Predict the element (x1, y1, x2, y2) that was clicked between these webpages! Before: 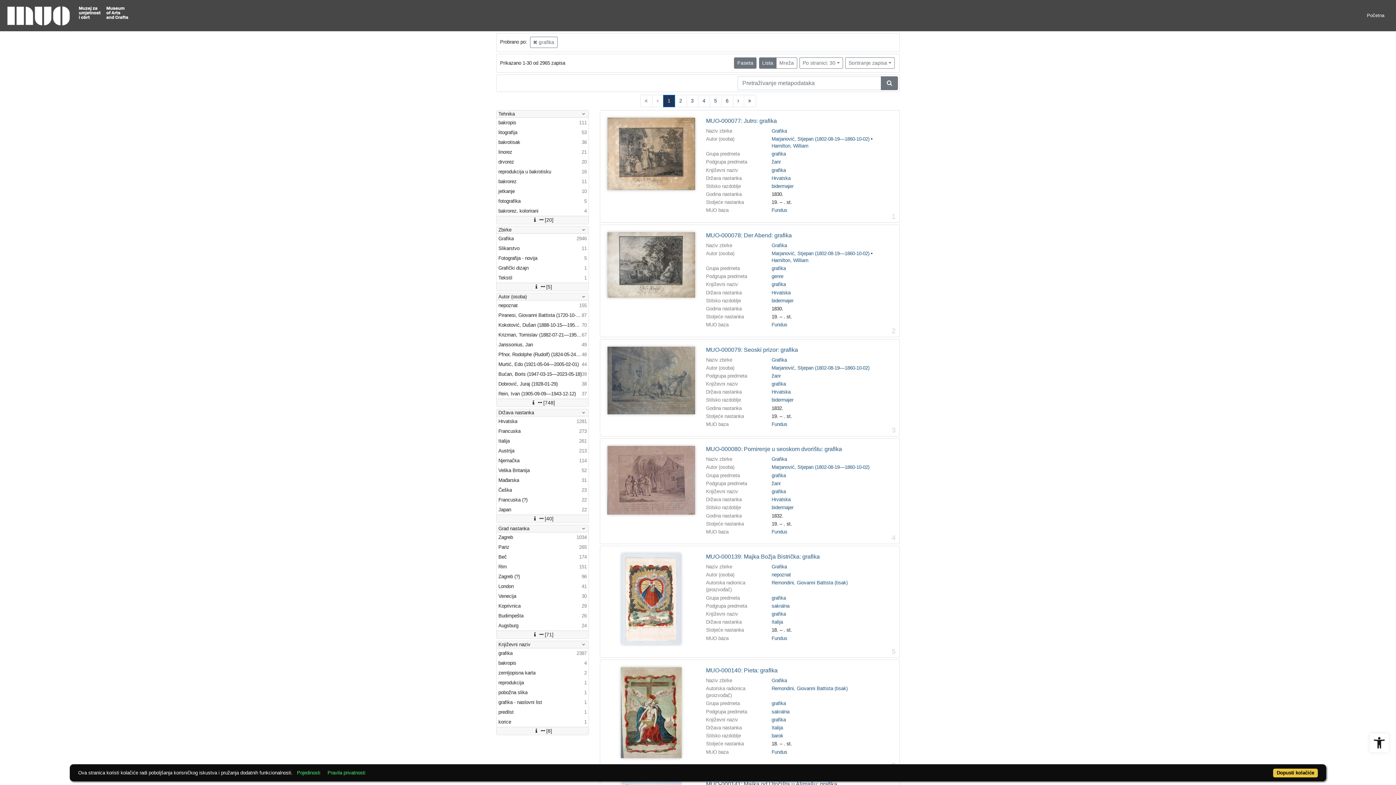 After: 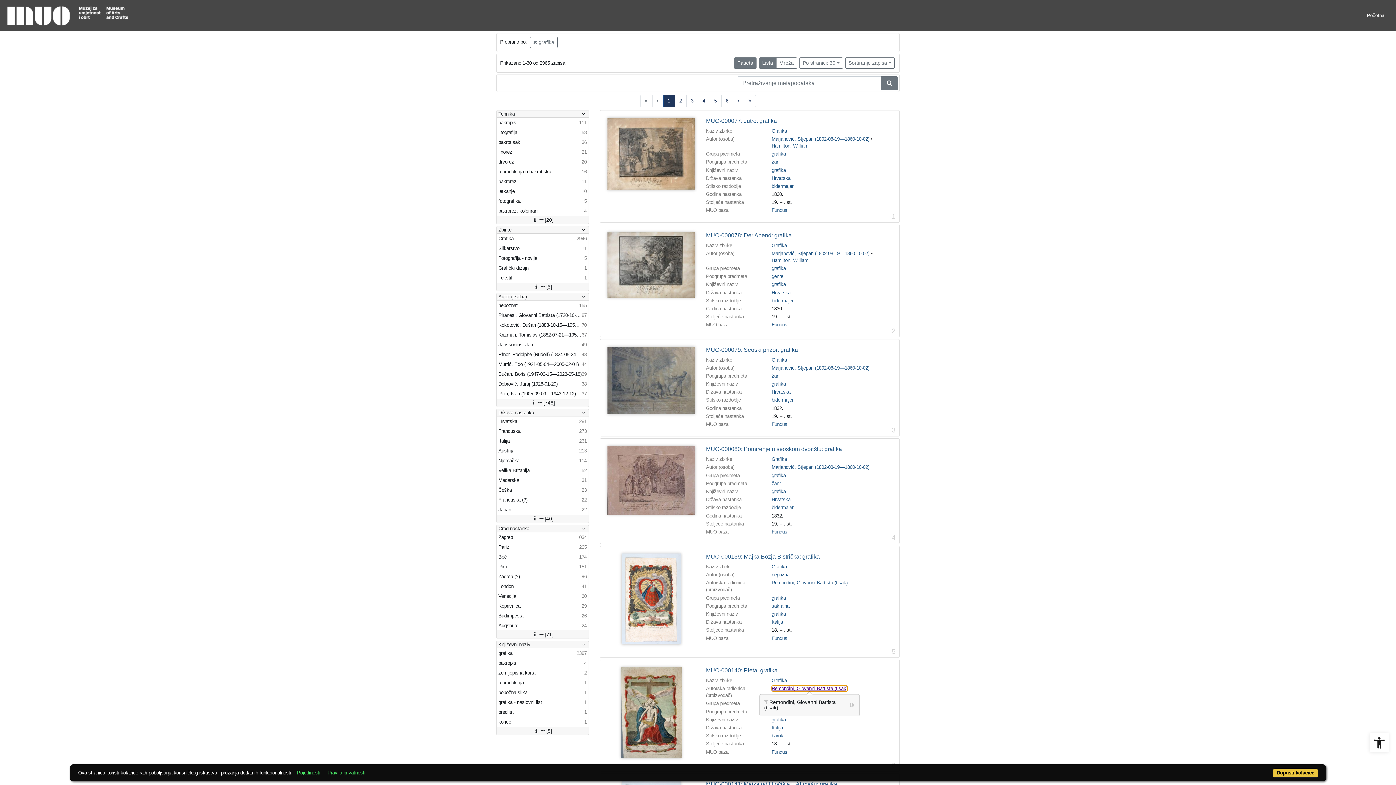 Action: bbox: (771, 686, 847, 691) label: Remondini, Giovanni Battista (tisak)